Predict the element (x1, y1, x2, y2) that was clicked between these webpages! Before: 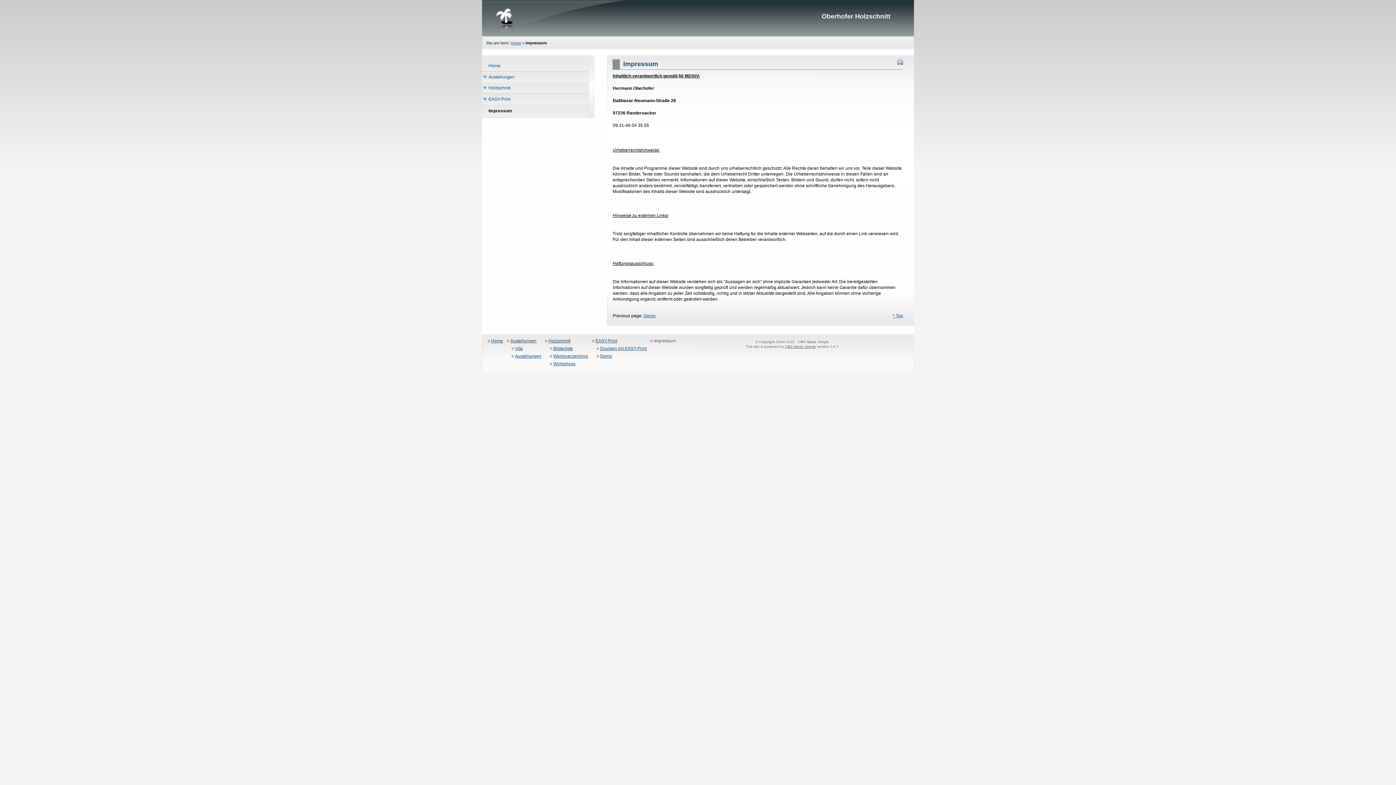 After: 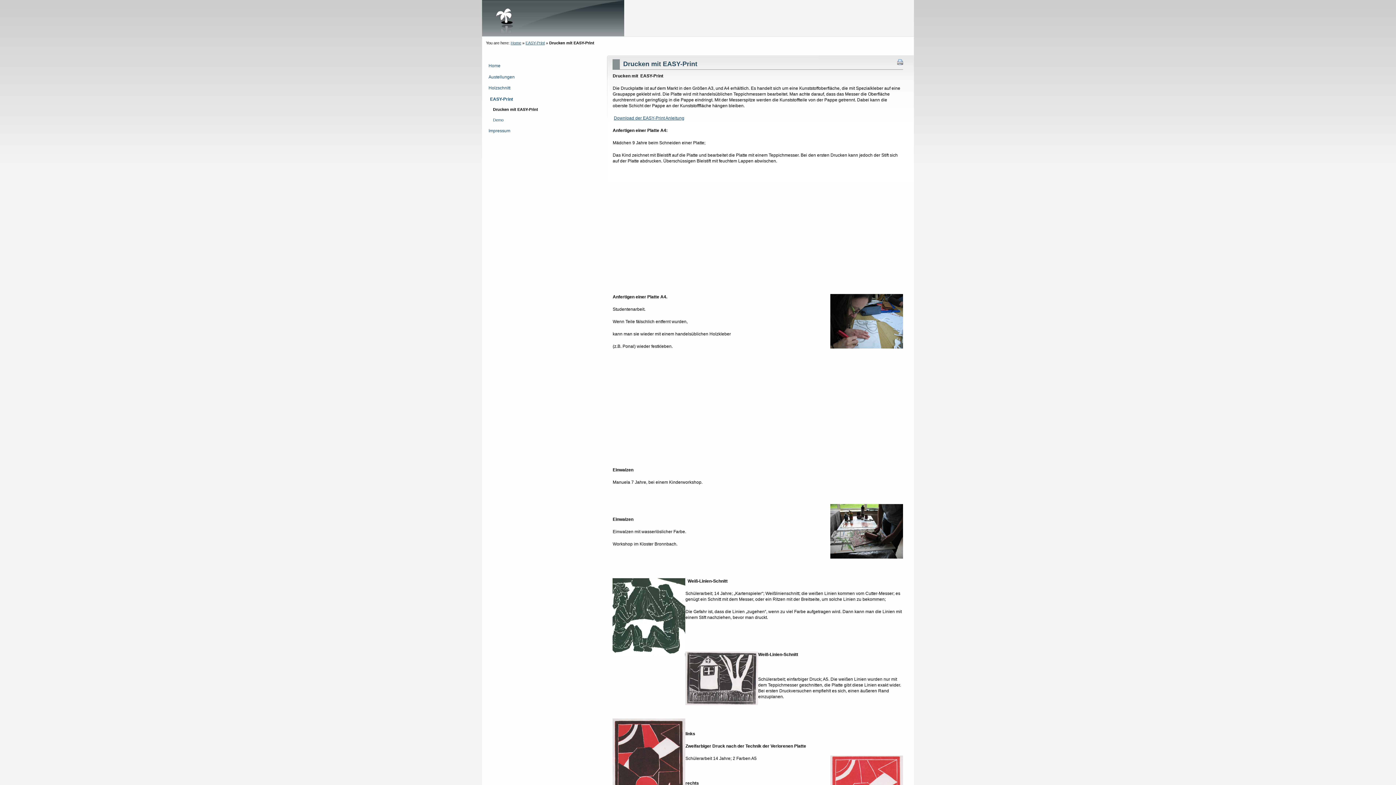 Action: bbox: (598, 346, 648, 352) label: Drucken mit EASY-Print